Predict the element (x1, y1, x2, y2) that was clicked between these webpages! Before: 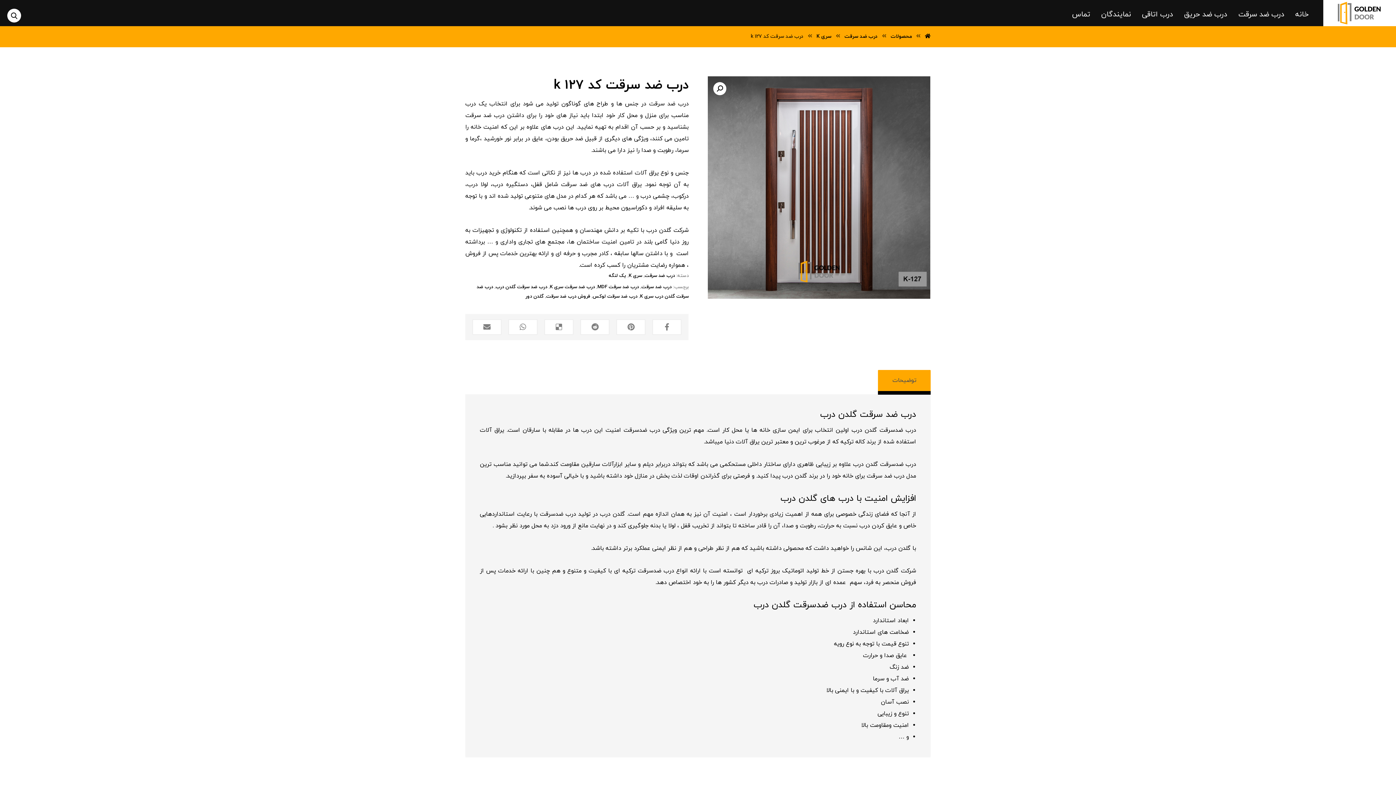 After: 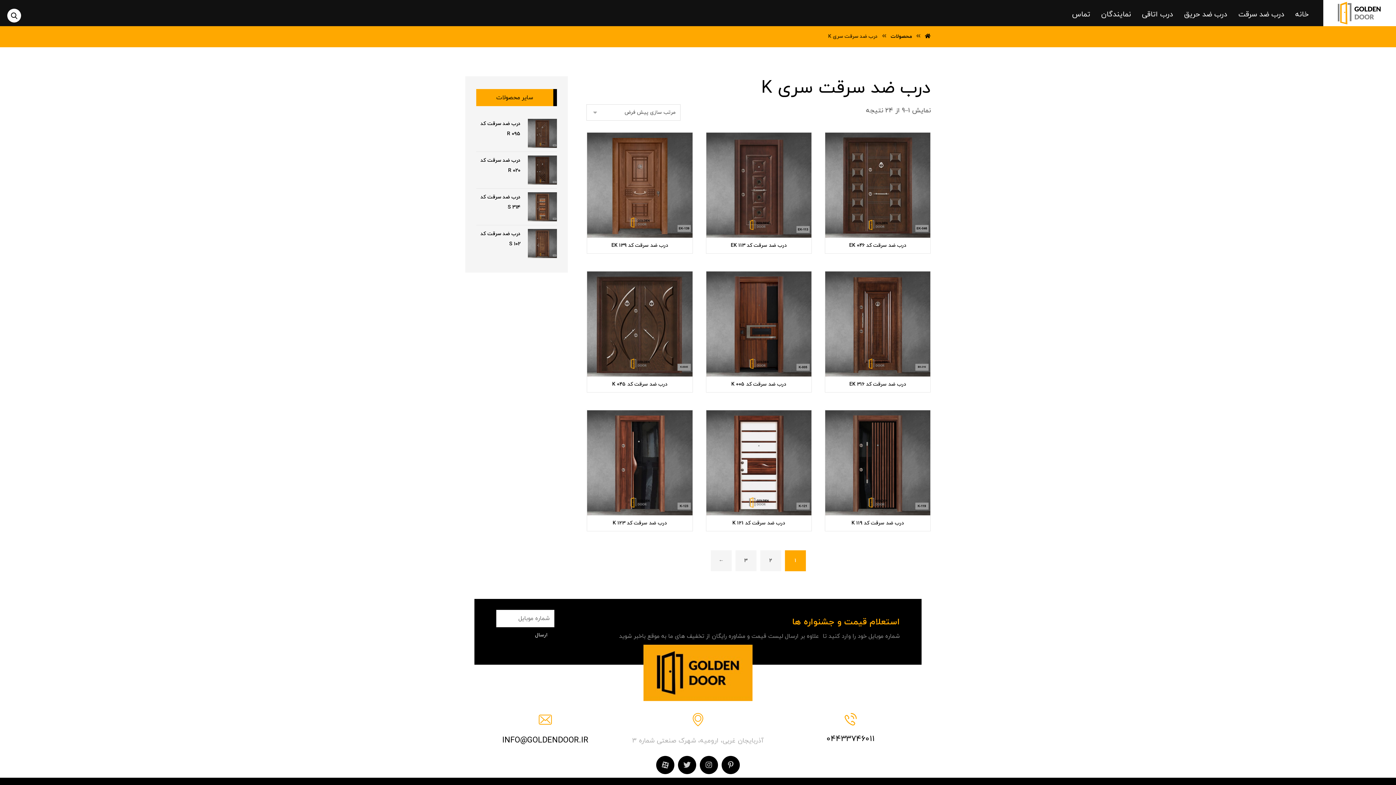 Action: bbox: (549, 284, 595, 290) label: درب ضد سرقت سری K